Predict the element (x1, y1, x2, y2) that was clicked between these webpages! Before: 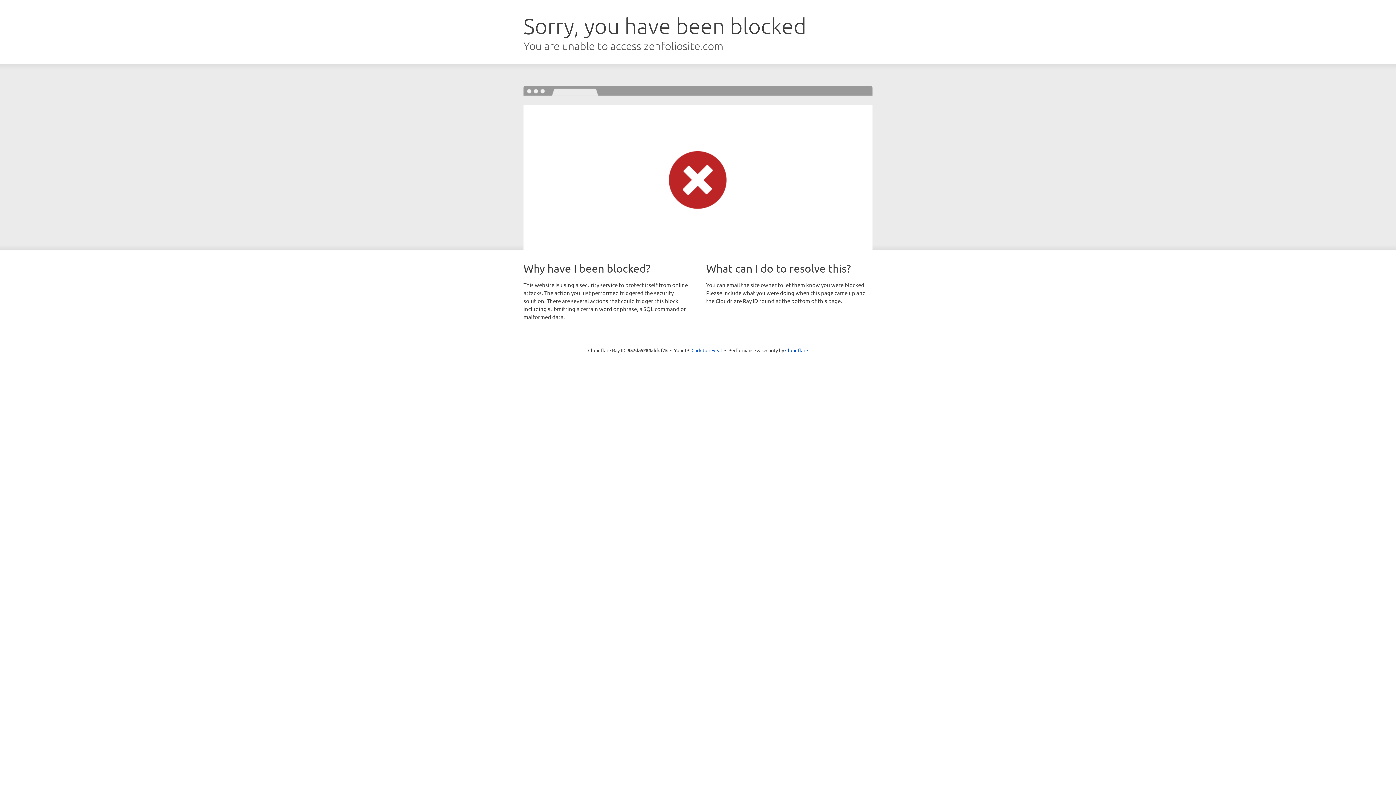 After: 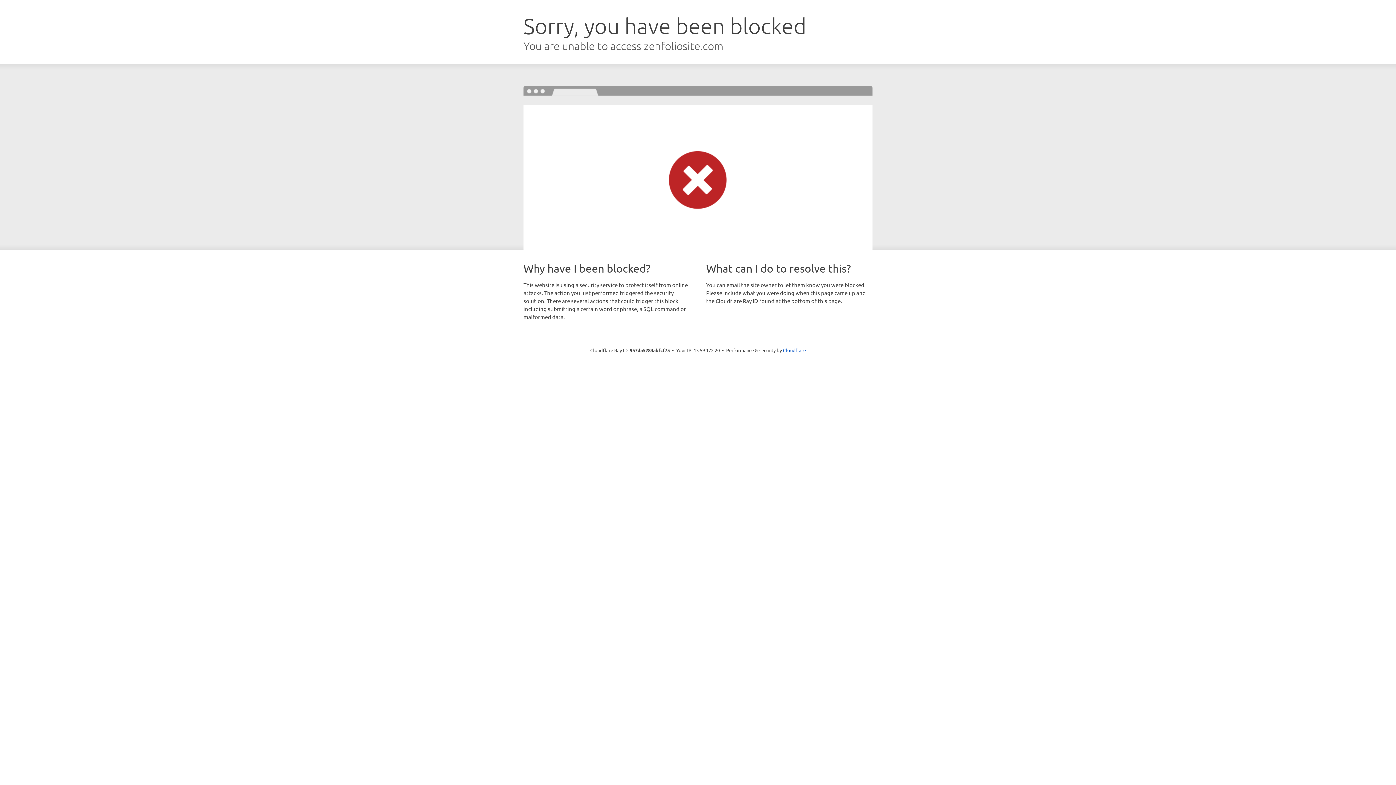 Action: label: Click to reveal bbox: (691, 346, 722, 353)